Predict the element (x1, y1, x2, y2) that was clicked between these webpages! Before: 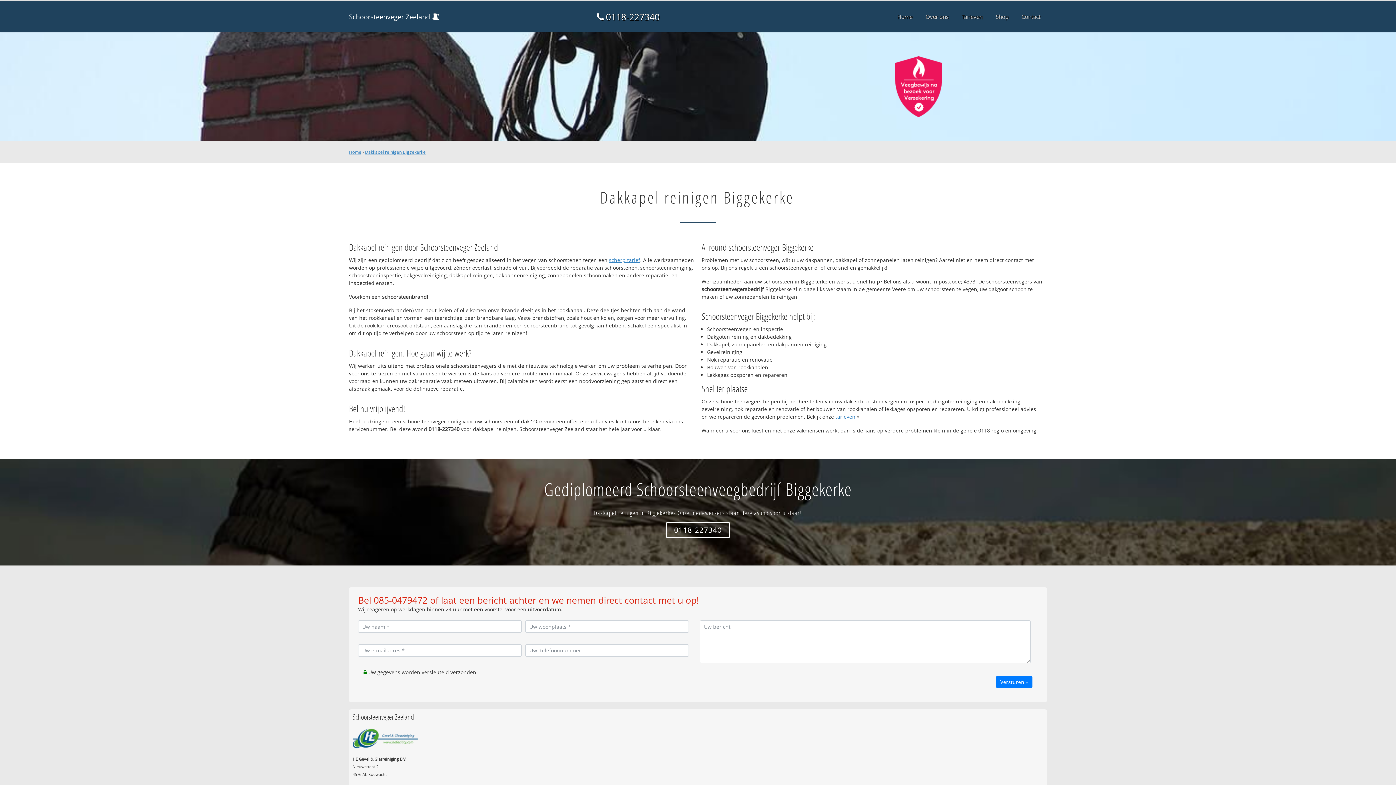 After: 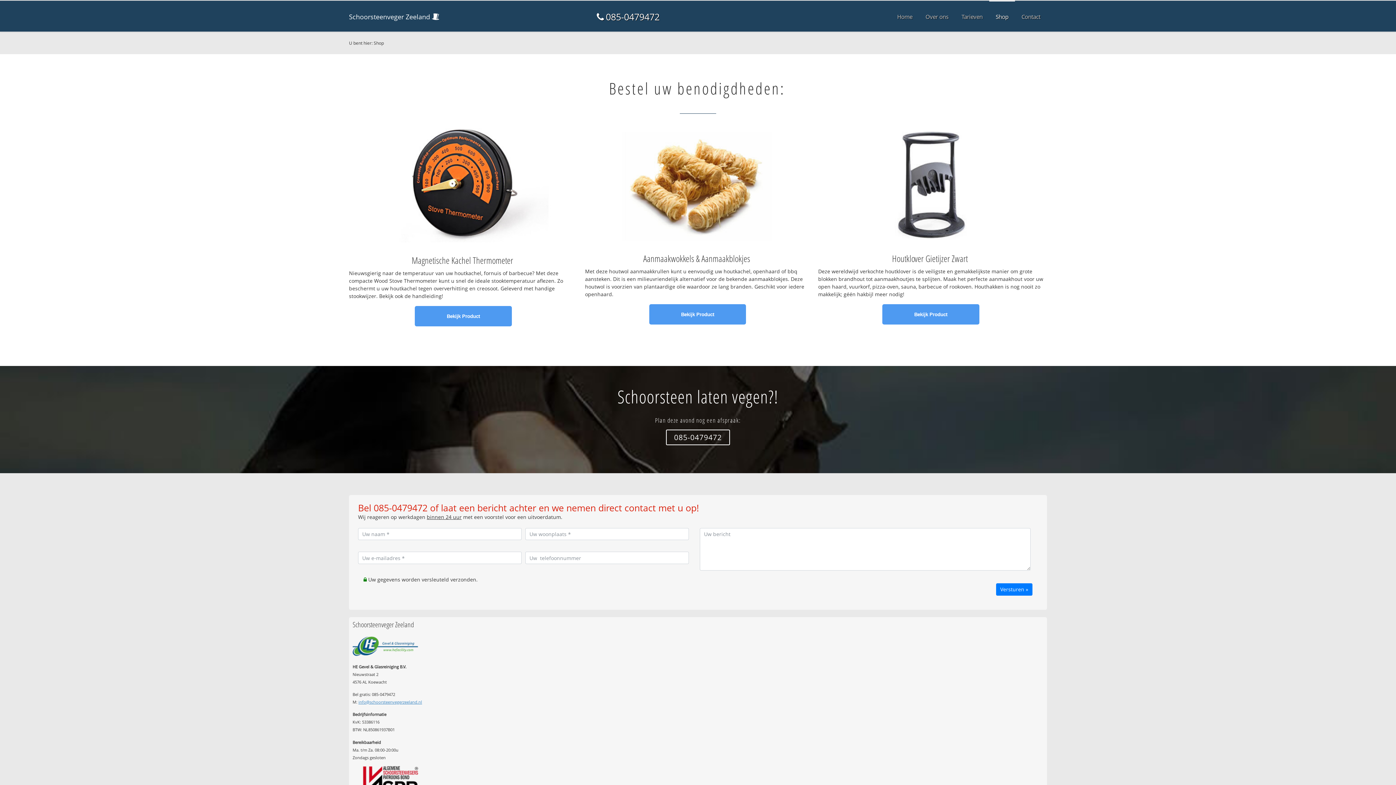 Action: label: Shop bbox: (989, 0, 1015, 32)